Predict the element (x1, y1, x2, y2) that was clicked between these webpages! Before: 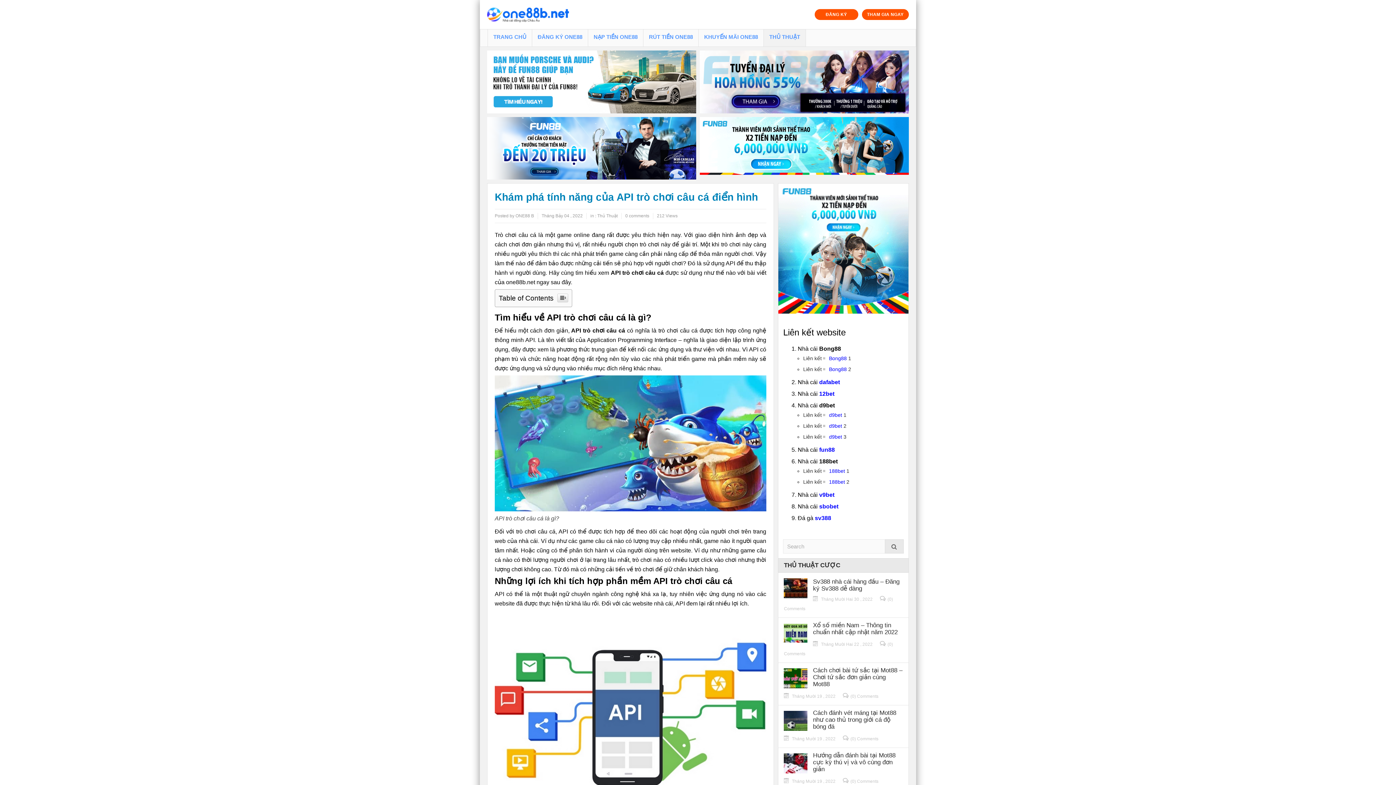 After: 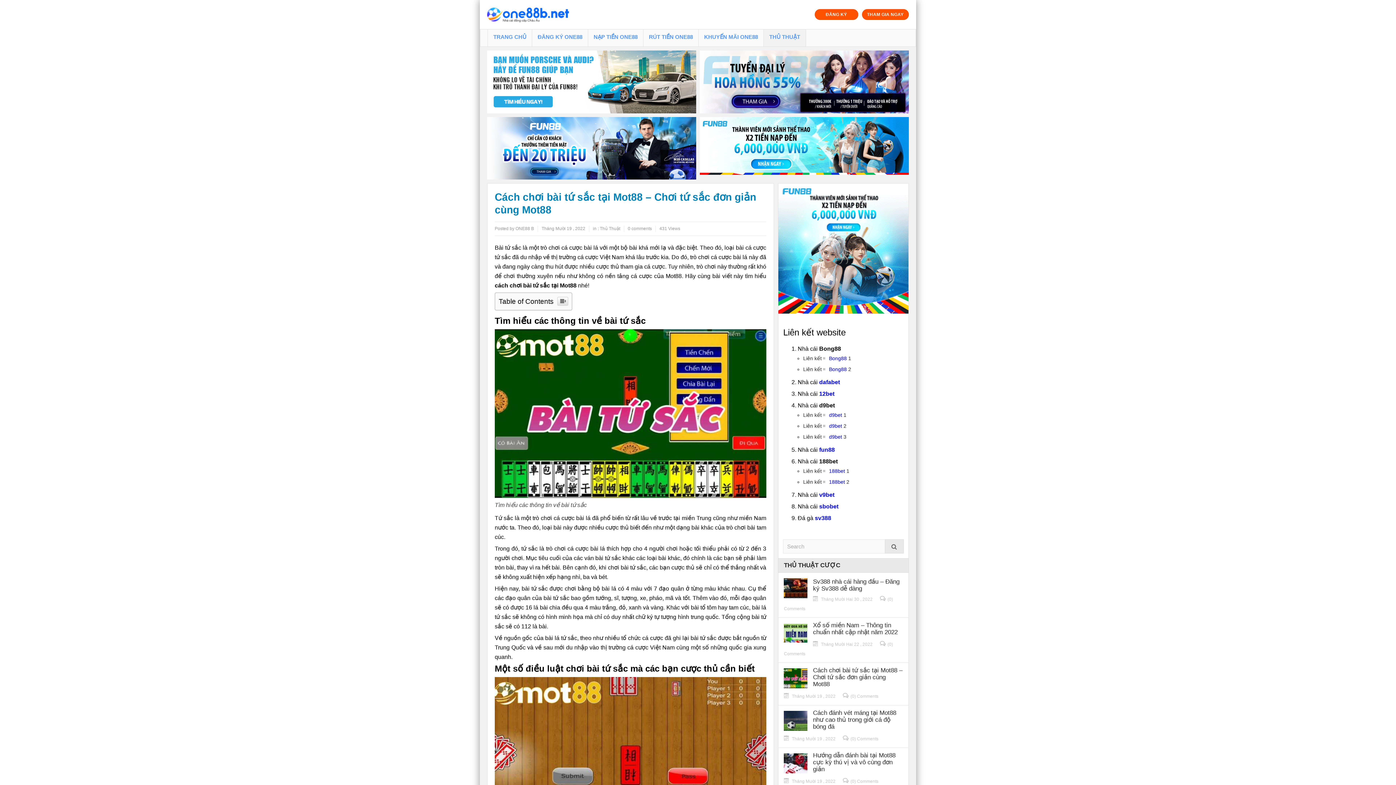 Action: label: (0) Comments bbox: (850, 694, 878, 699)